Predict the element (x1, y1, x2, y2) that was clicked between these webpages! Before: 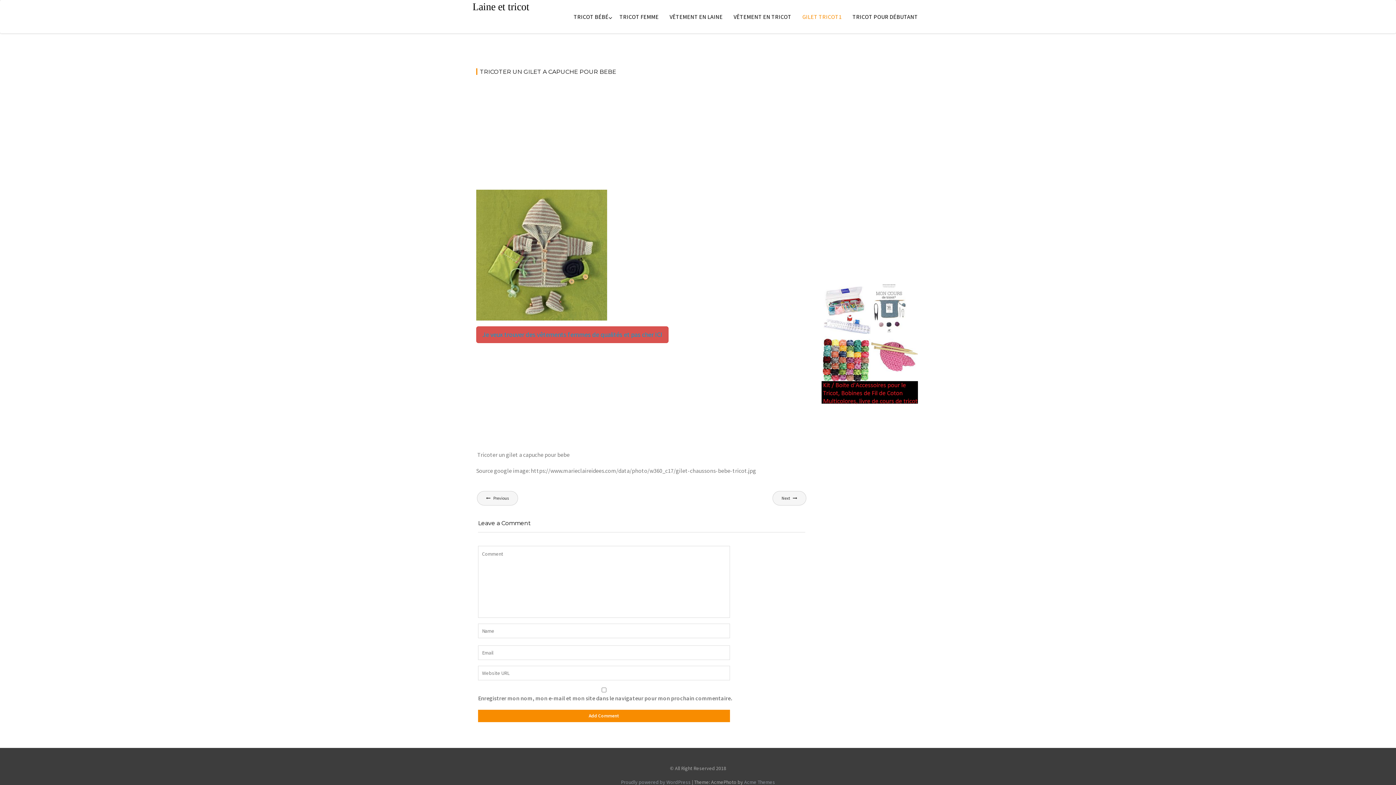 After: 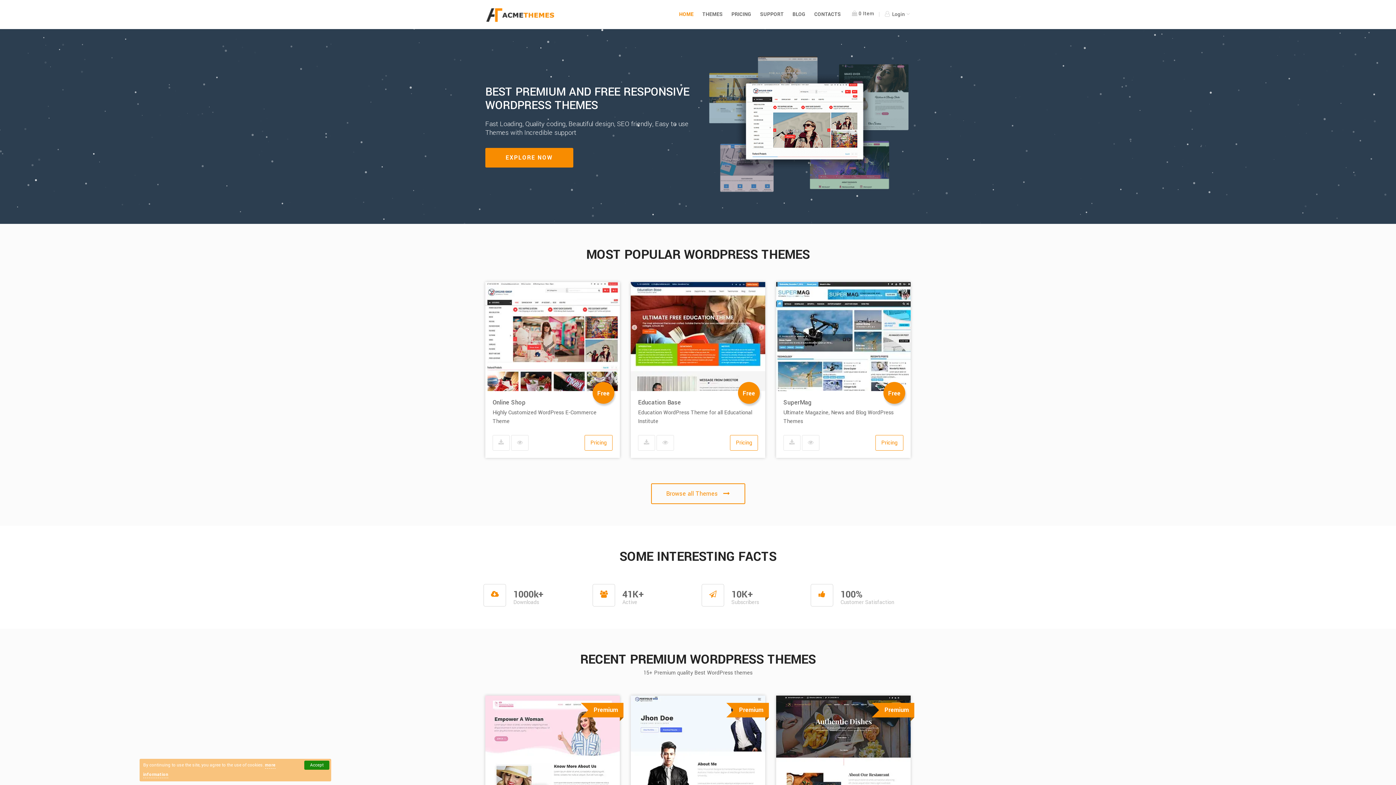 Action: label: Acme Themes bbox: (744, 779, 775, 785)